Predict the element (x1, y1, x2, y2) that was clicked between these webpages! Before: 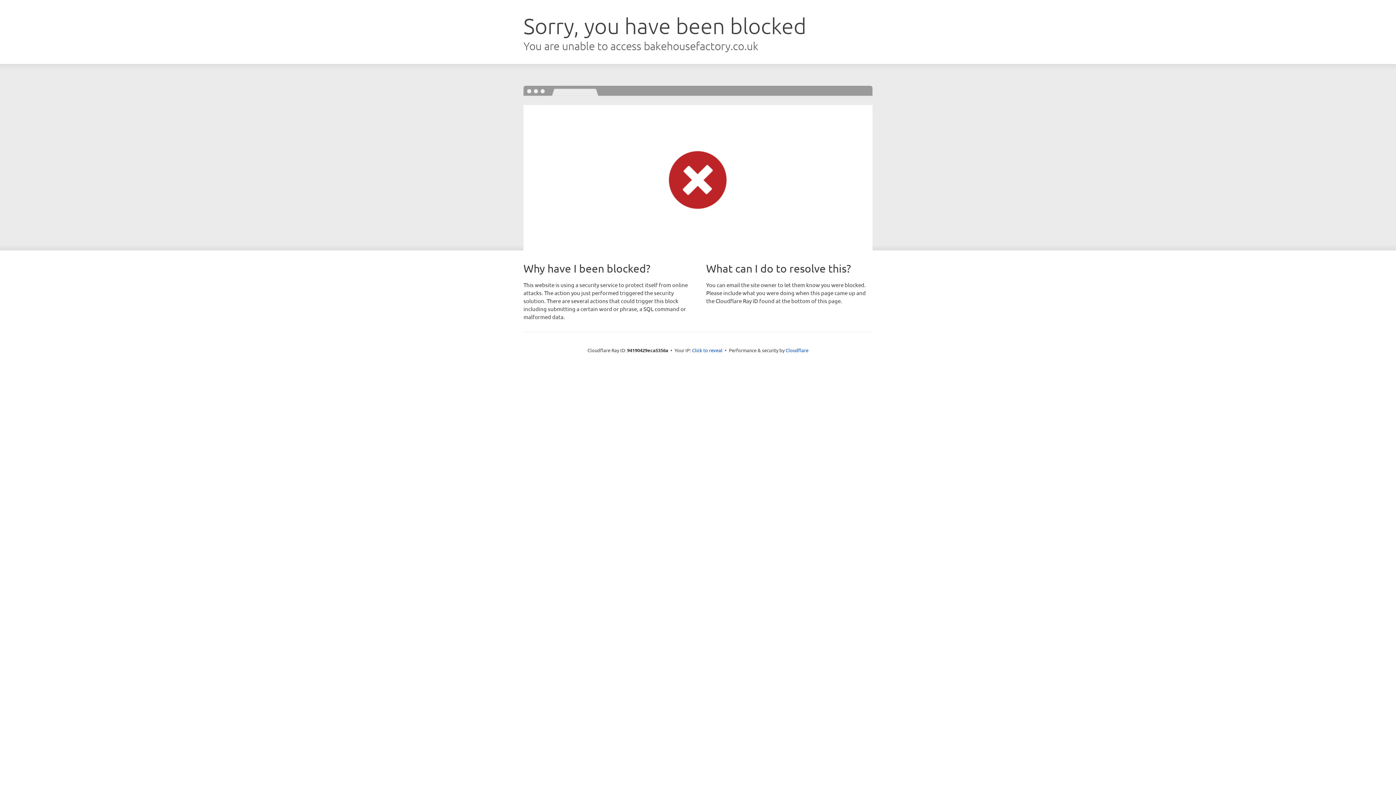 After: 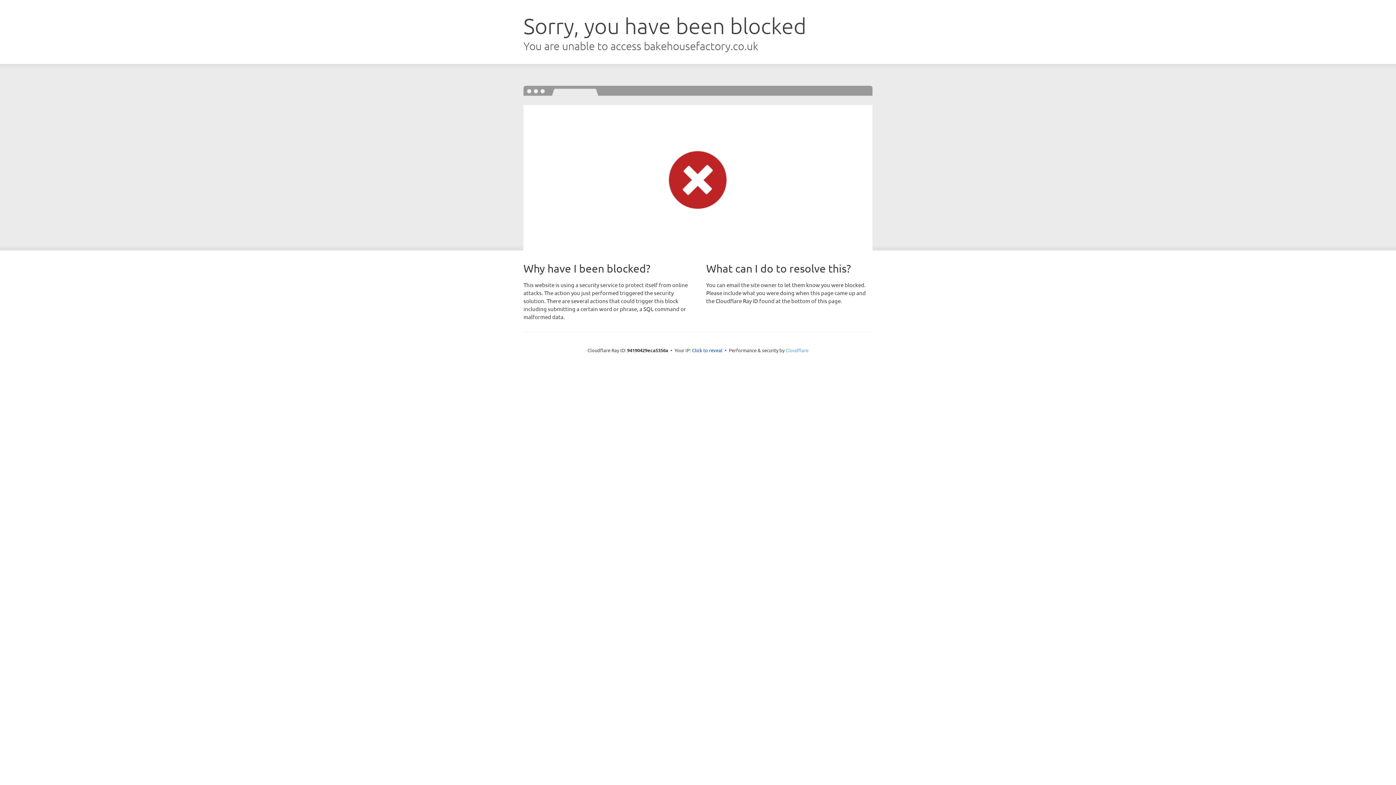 Action: label: Cloudflare bbox: (785, 347, 808, 353)